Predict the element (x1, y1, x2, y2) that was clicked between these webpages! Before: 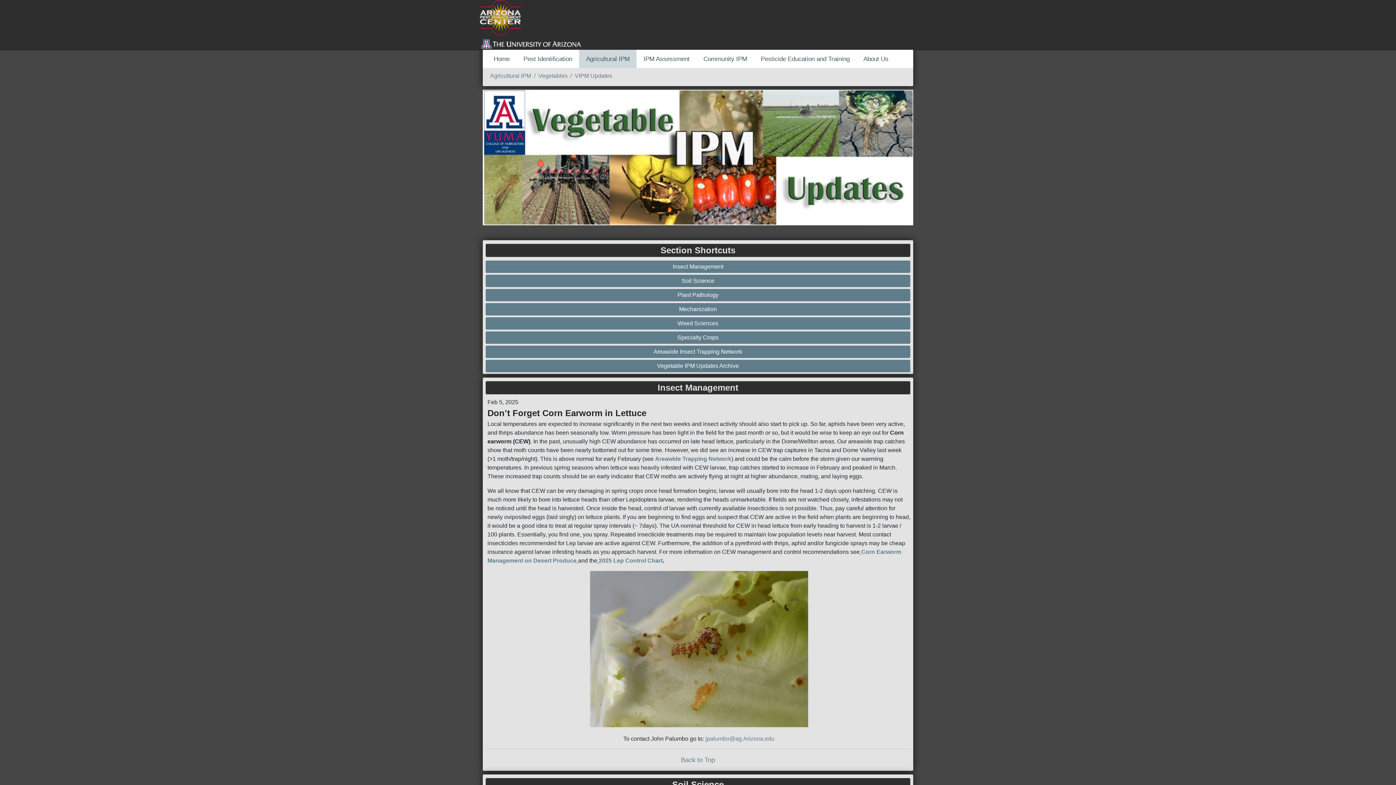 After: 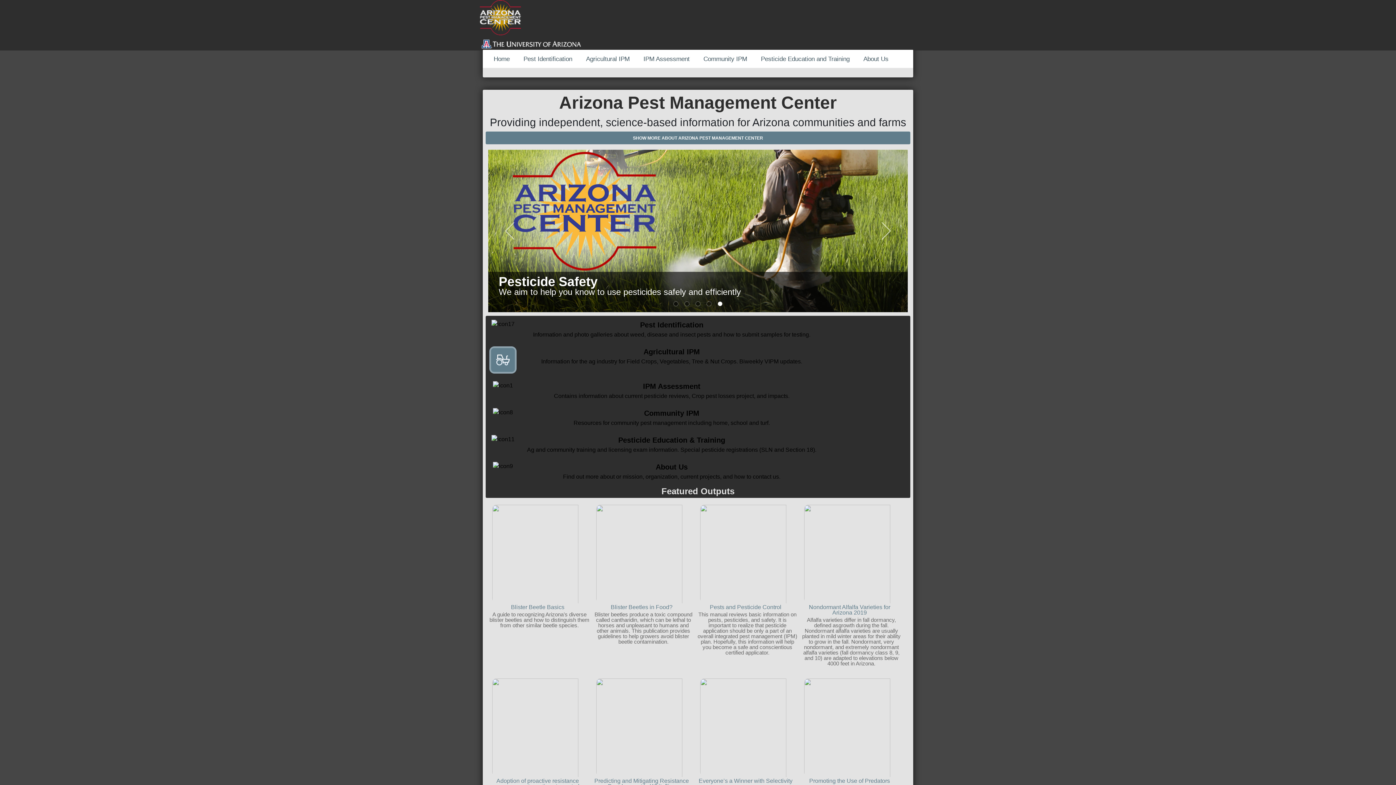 Action: bbox: (486, 49, 516, 68) label: Home